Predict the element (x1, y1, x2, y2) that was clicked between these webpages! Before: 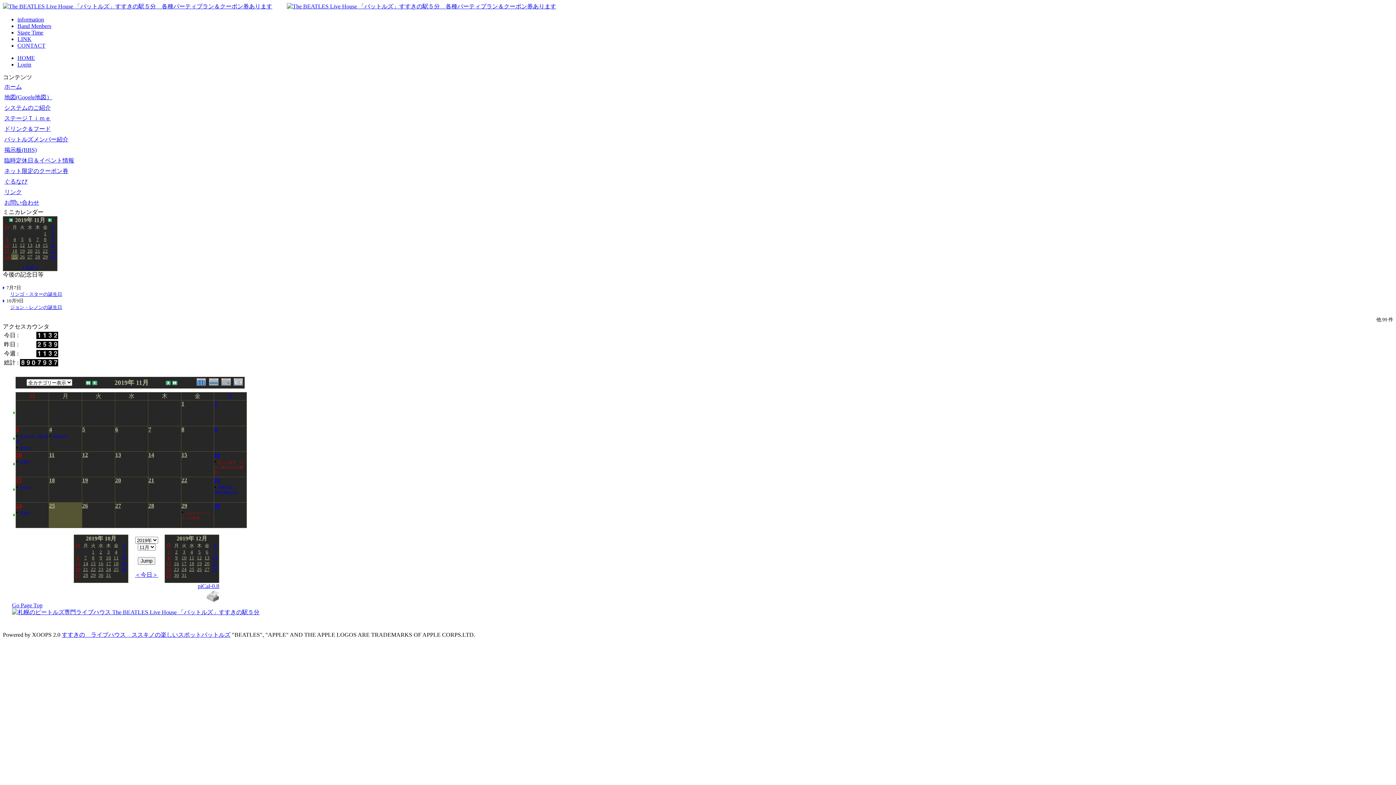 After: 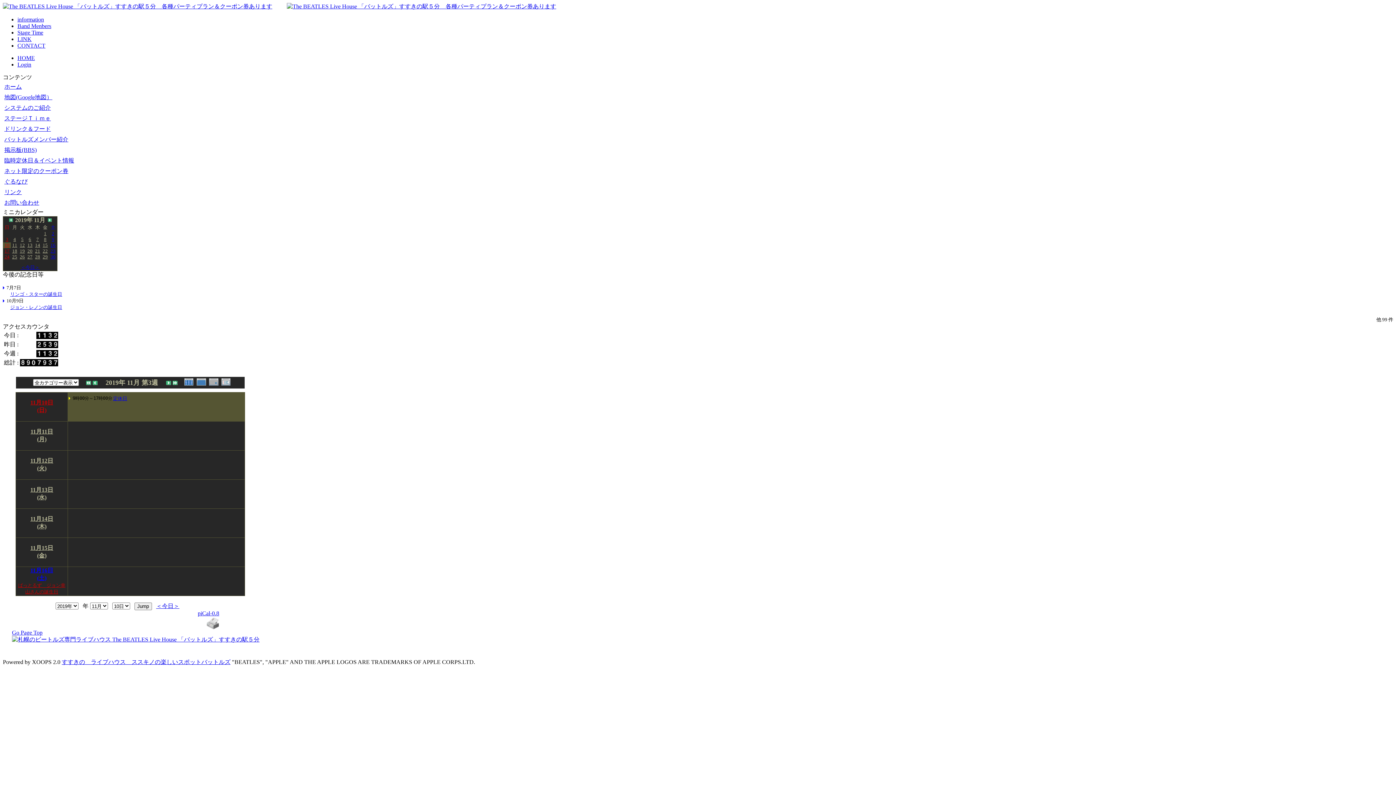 Action: bbox: (12, 472, 15, 478)